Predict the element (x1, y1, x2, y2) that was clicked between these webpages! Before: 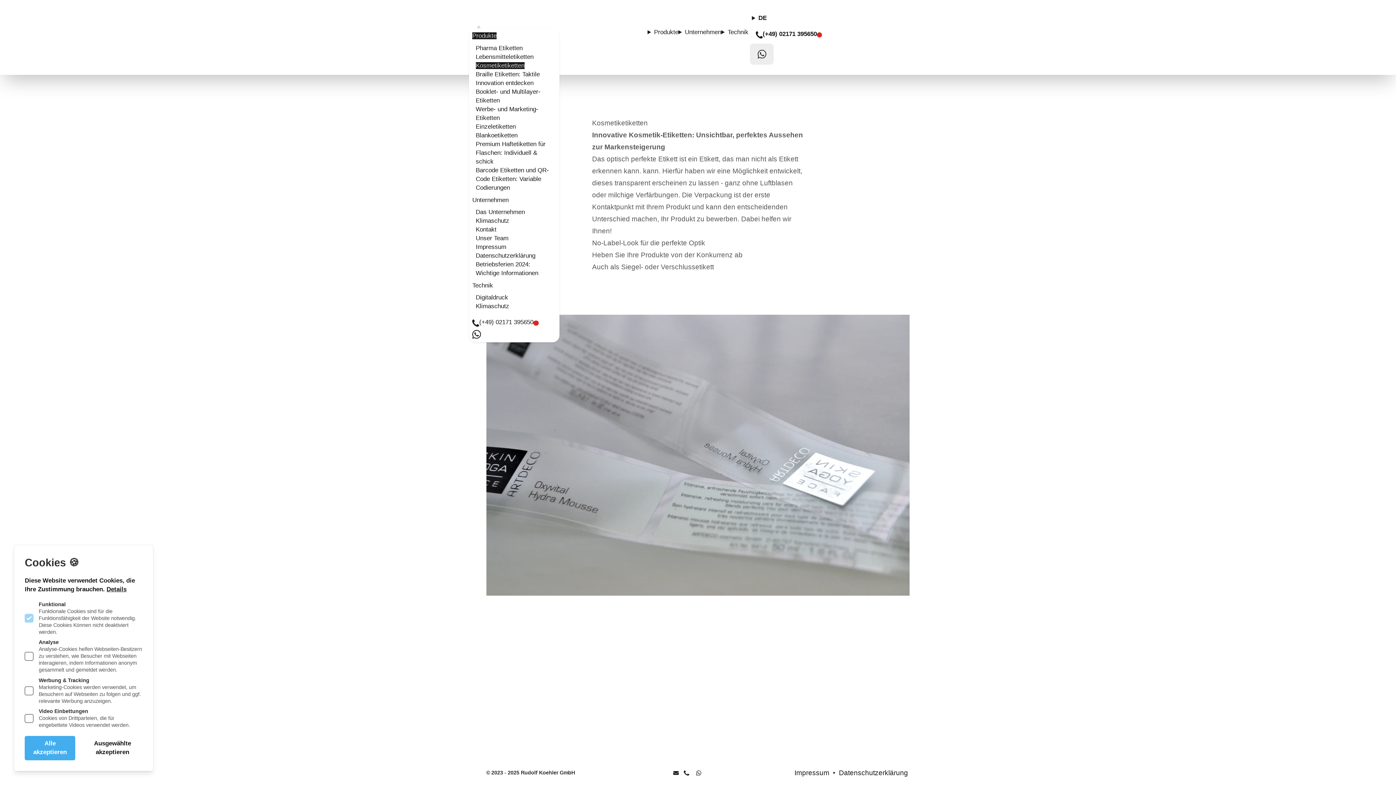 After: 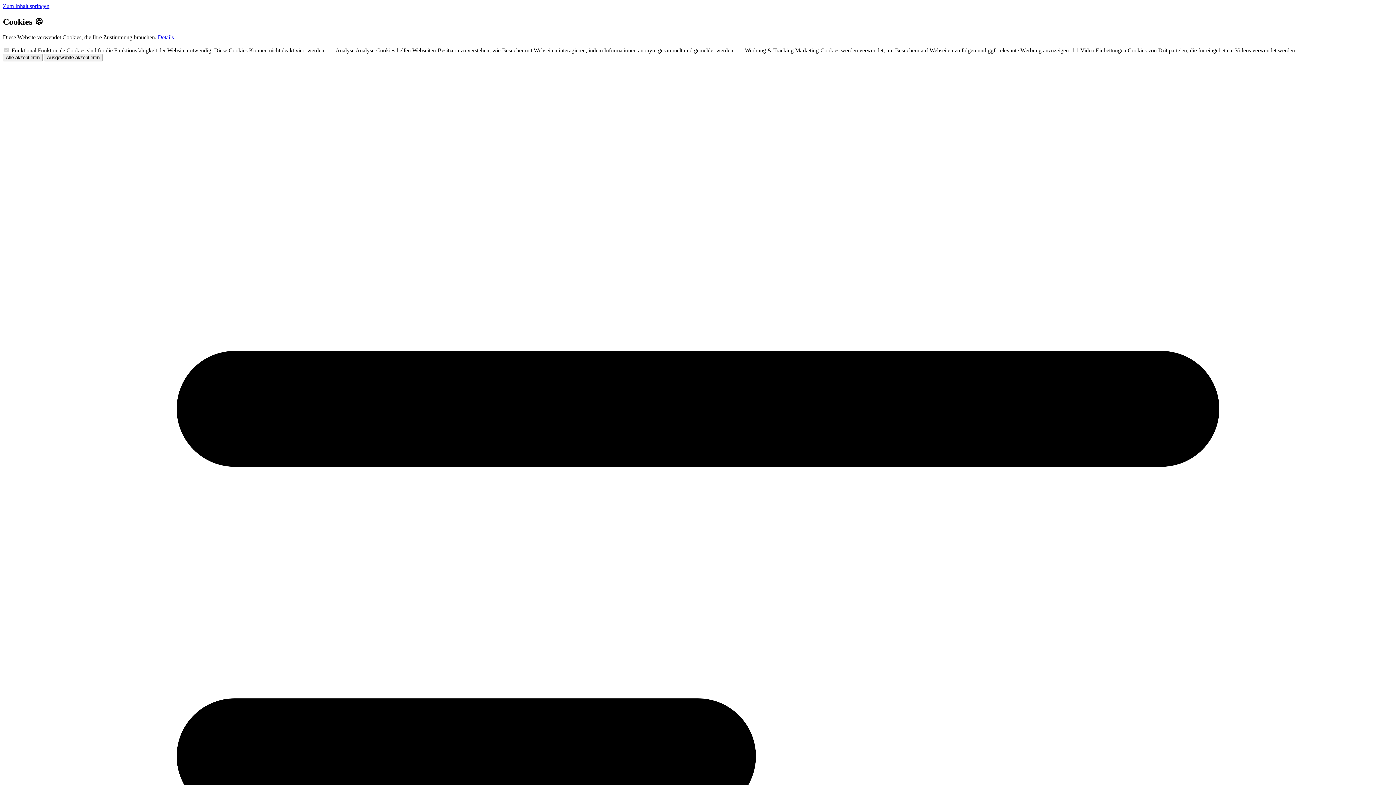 Action: label: Unser Team bbox: (475, 235, 508, 241)